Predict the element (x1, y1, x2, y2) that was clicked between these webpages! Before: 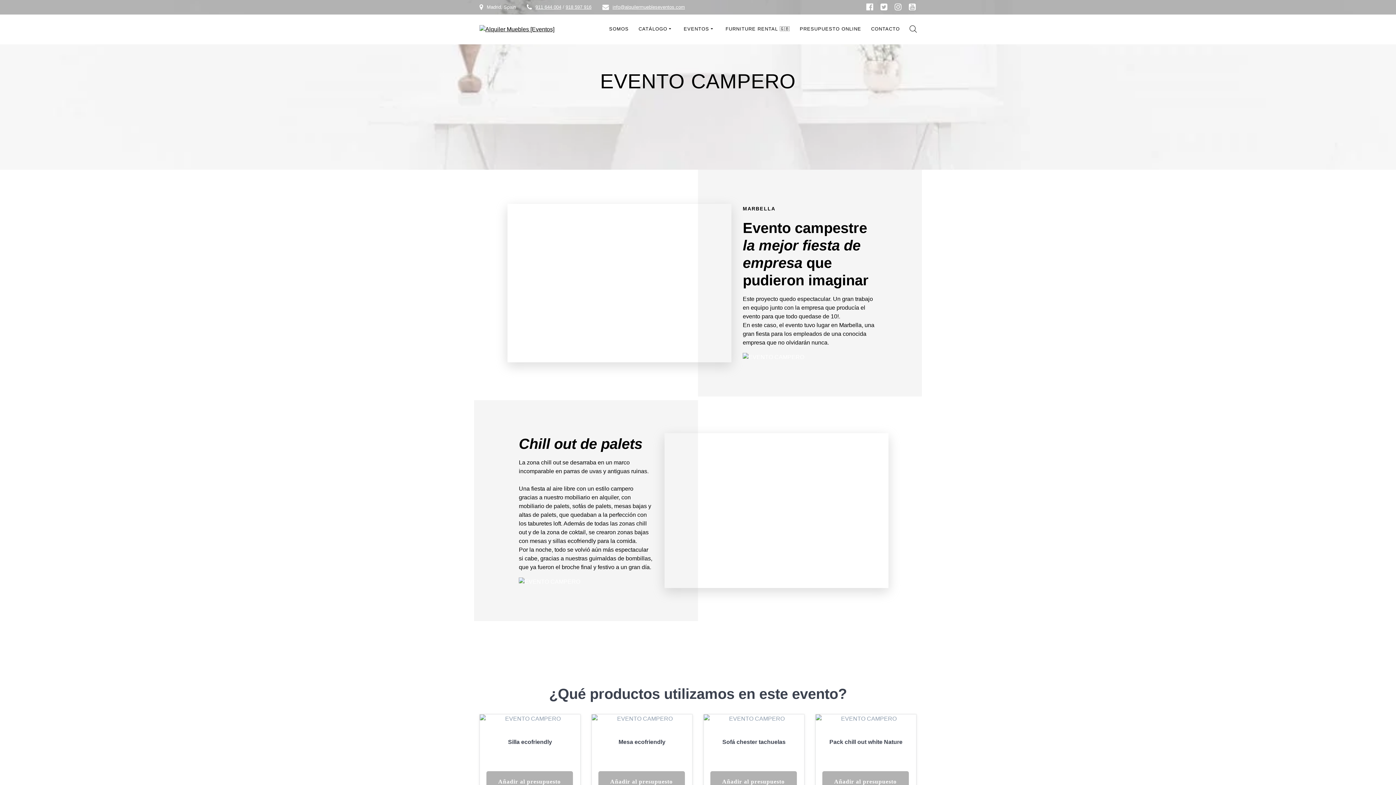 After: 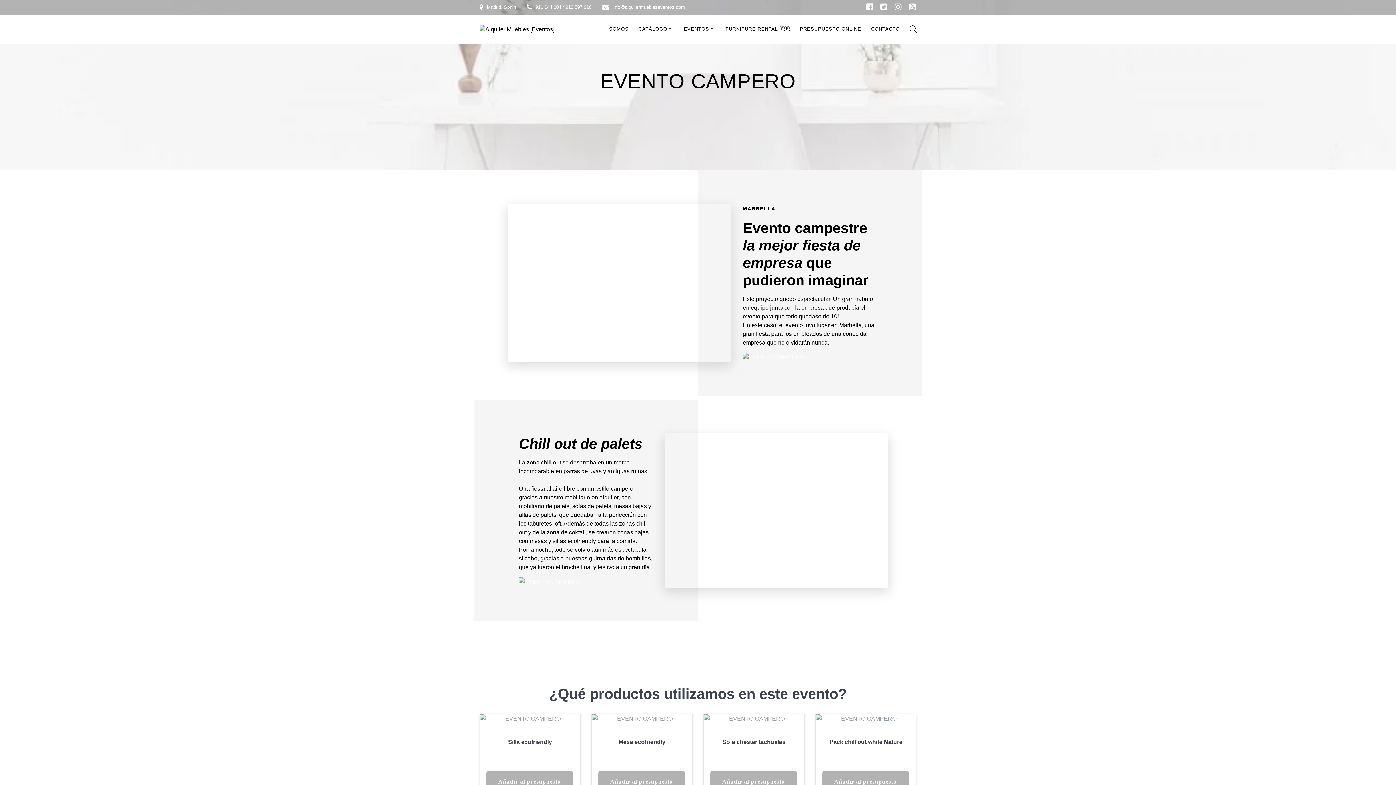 Action: bbox: (905, 2, 919, 12)